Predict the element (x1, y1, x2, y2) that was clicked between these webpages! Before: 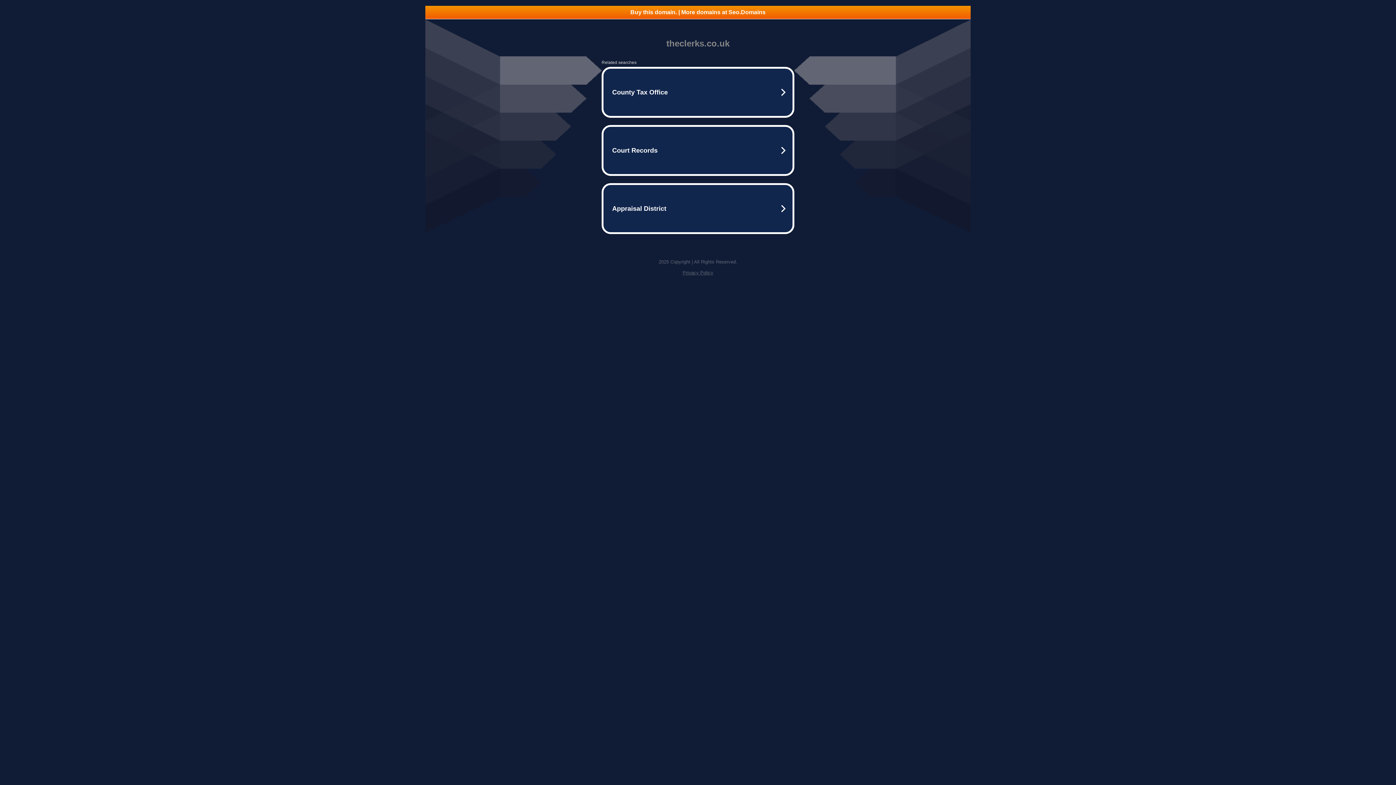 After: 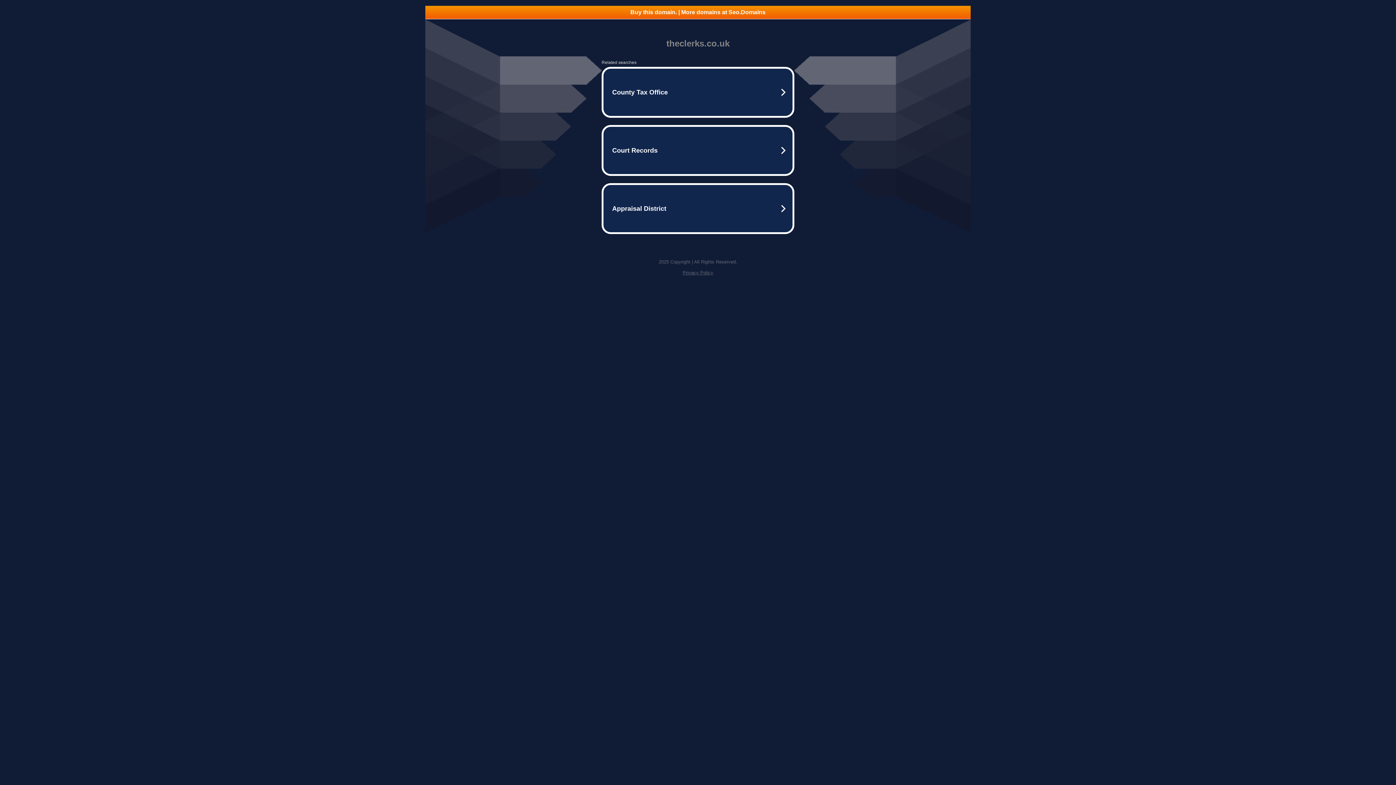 Action: bbox: (425, 5, 970, 18) label: Buy this domain. | More domains at Seo.Domains